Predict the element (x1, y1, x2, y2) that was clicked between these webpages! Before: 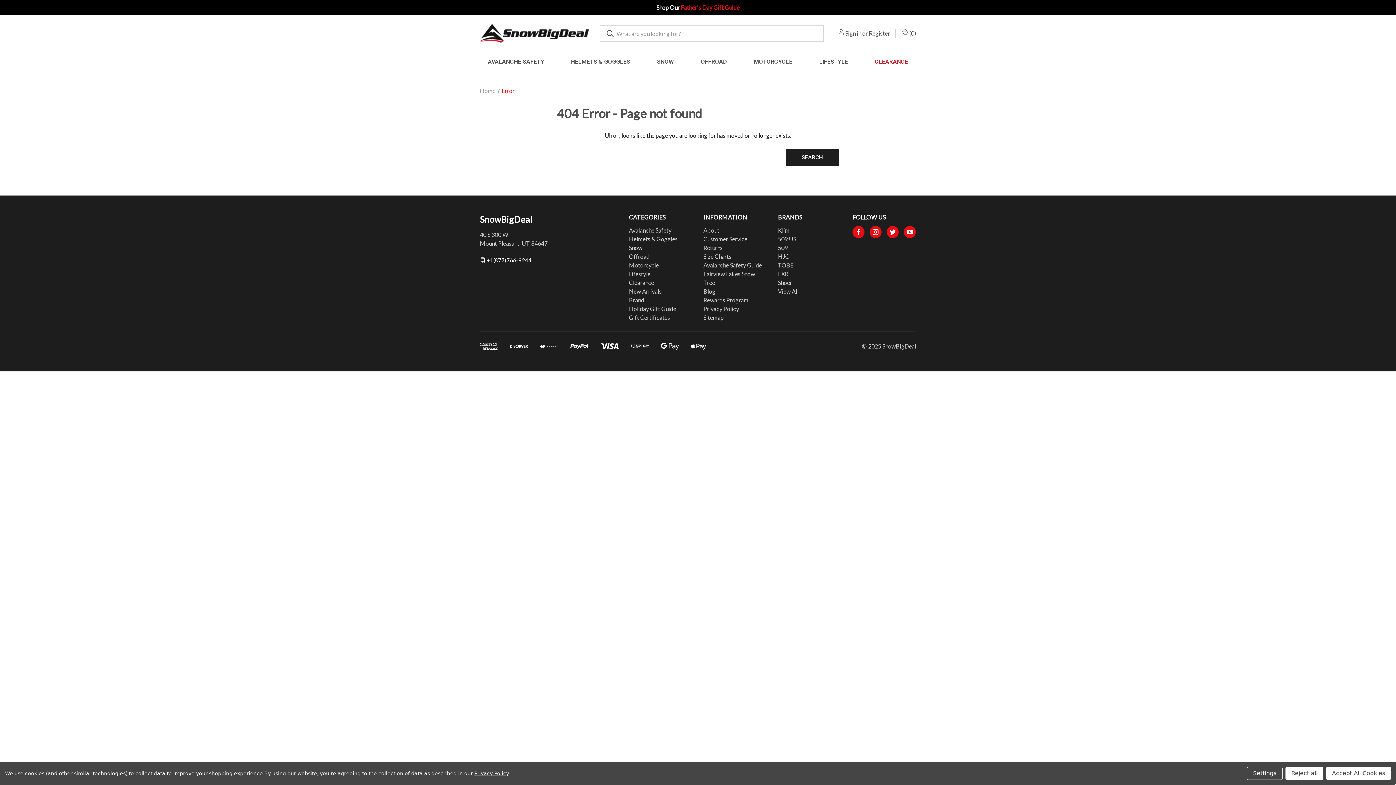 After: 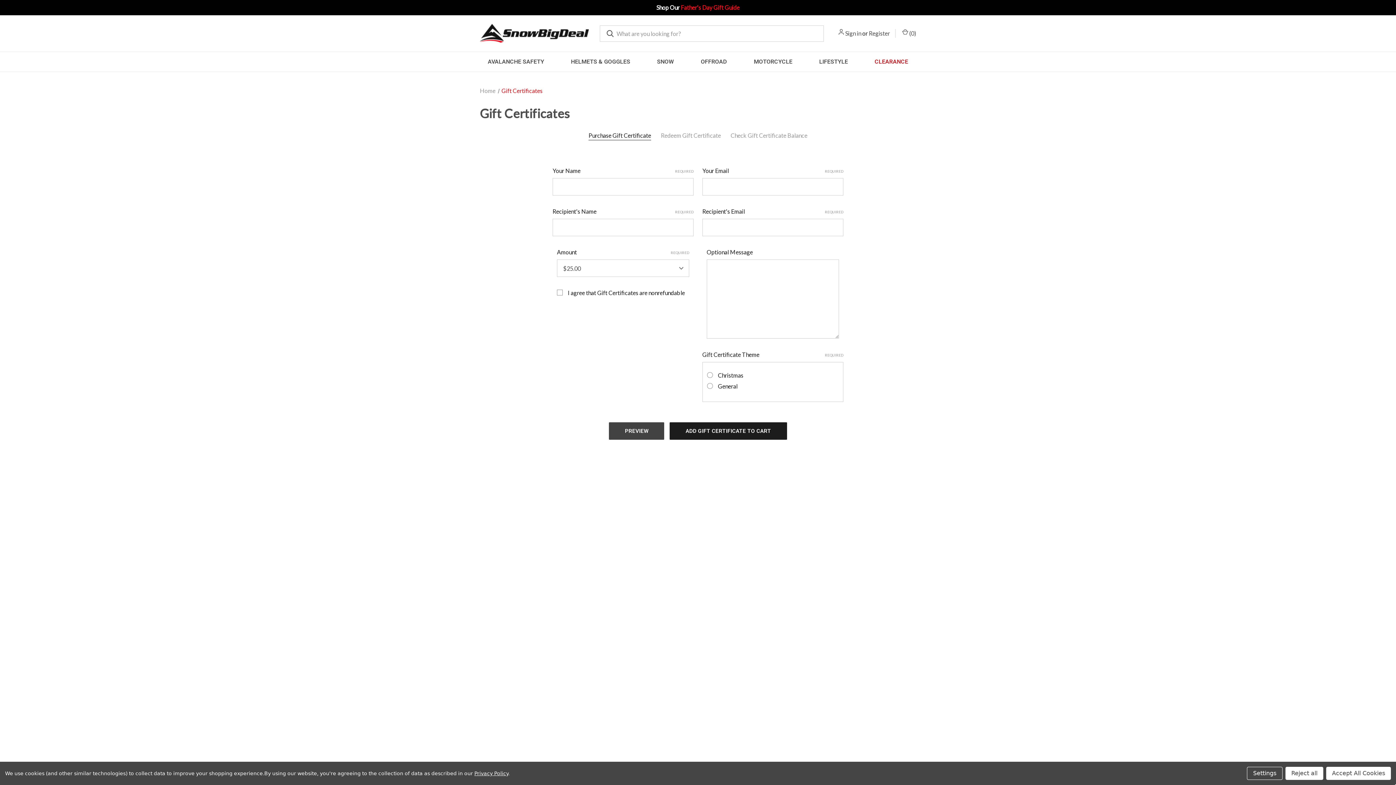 Action: label: Gift Certificates bbox: (629, 314, 670, 321)